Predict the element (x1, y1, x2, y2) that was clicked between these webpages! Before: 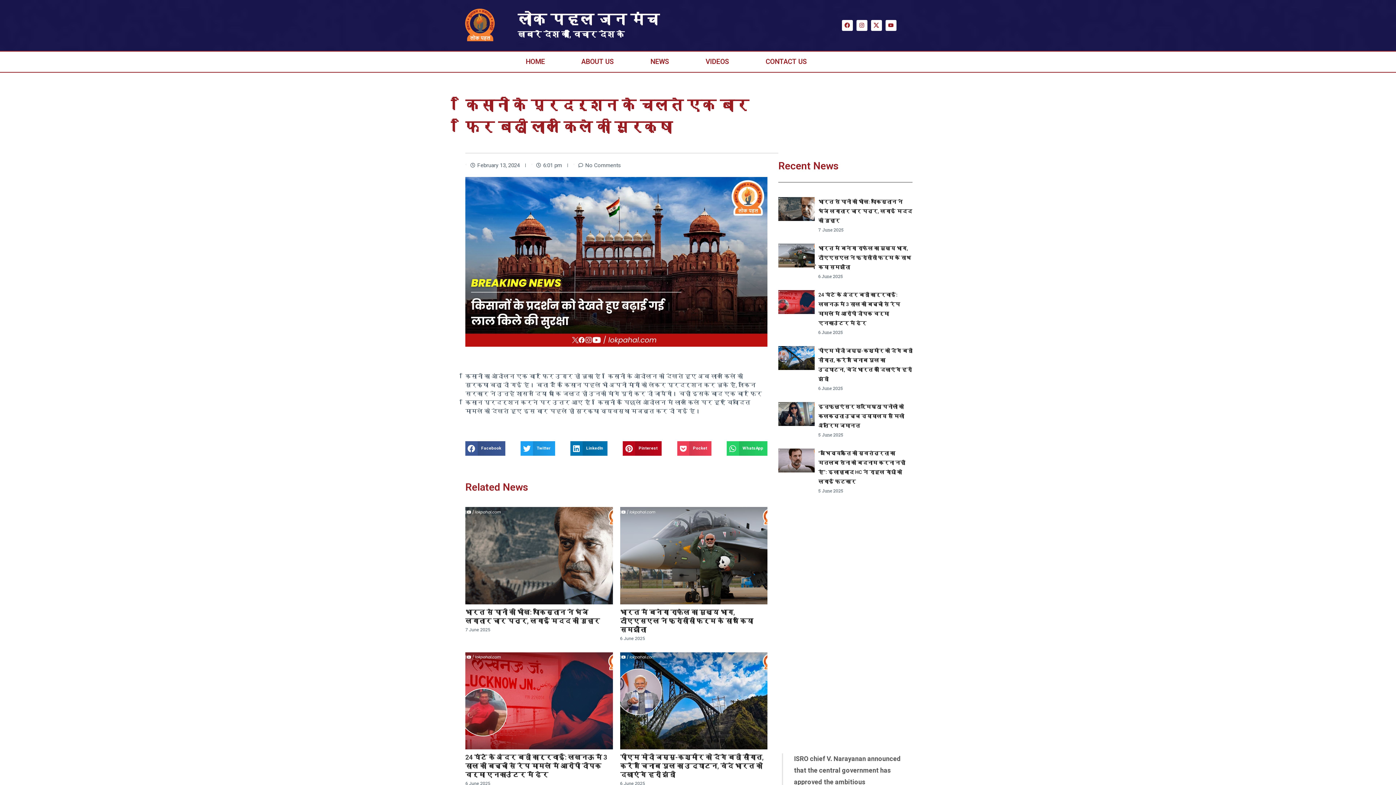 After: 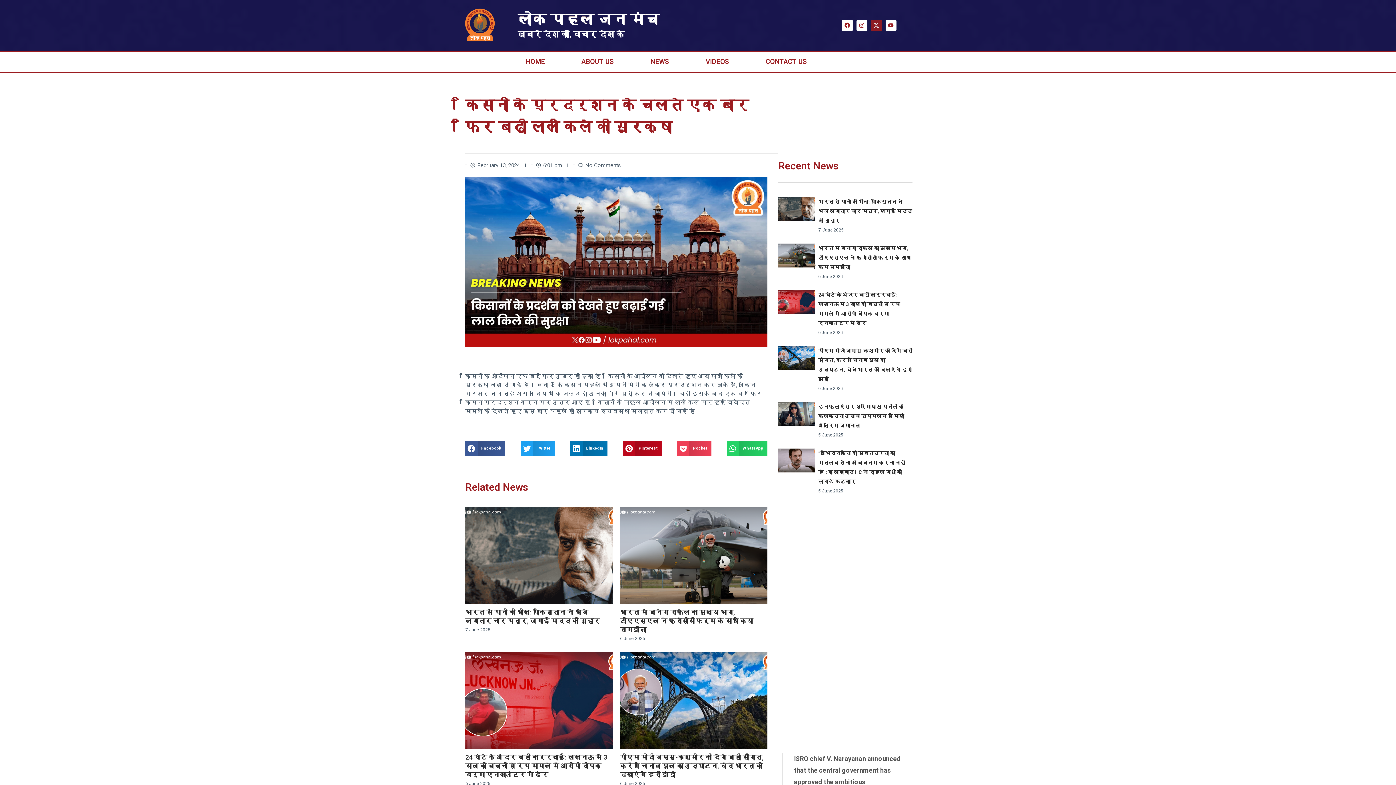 Action: bbox: (871, 19, 882, 30)